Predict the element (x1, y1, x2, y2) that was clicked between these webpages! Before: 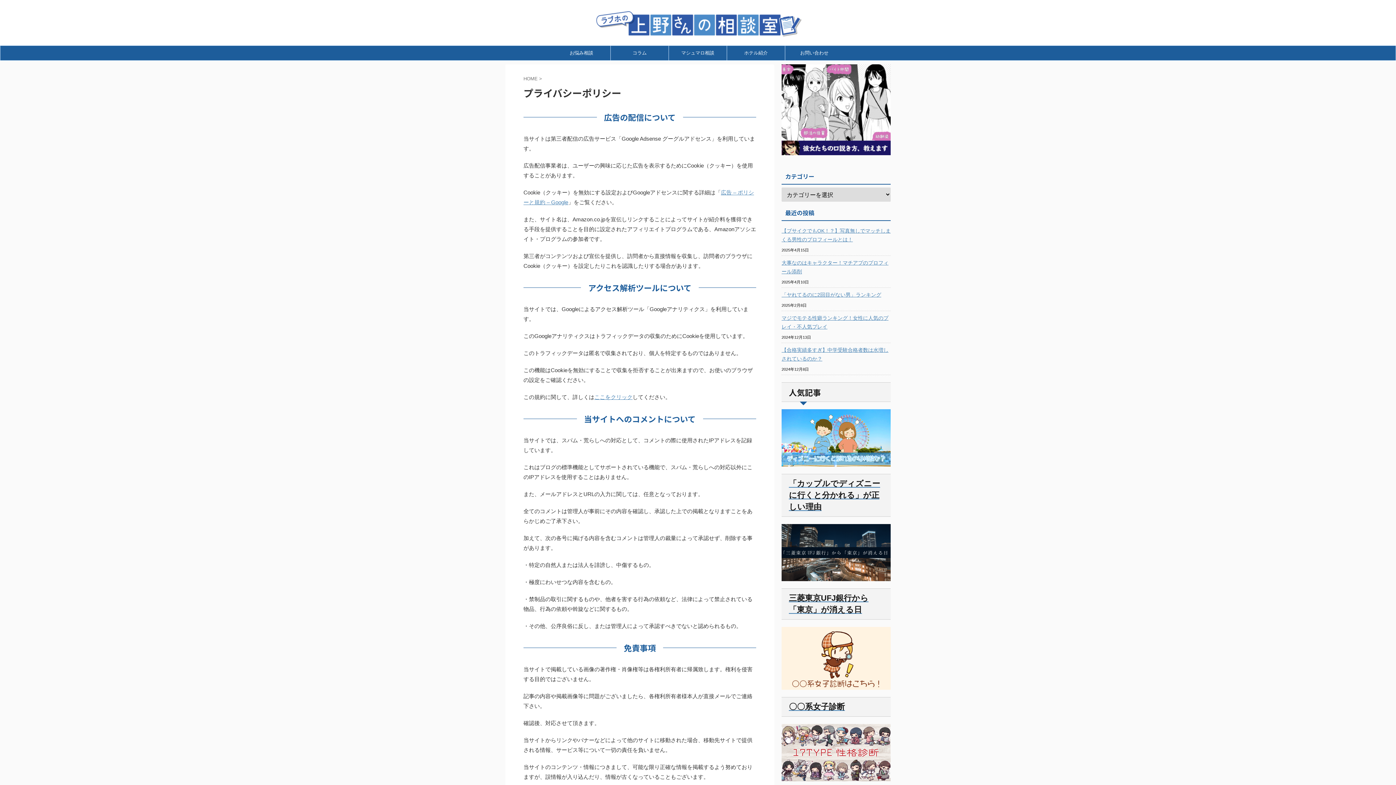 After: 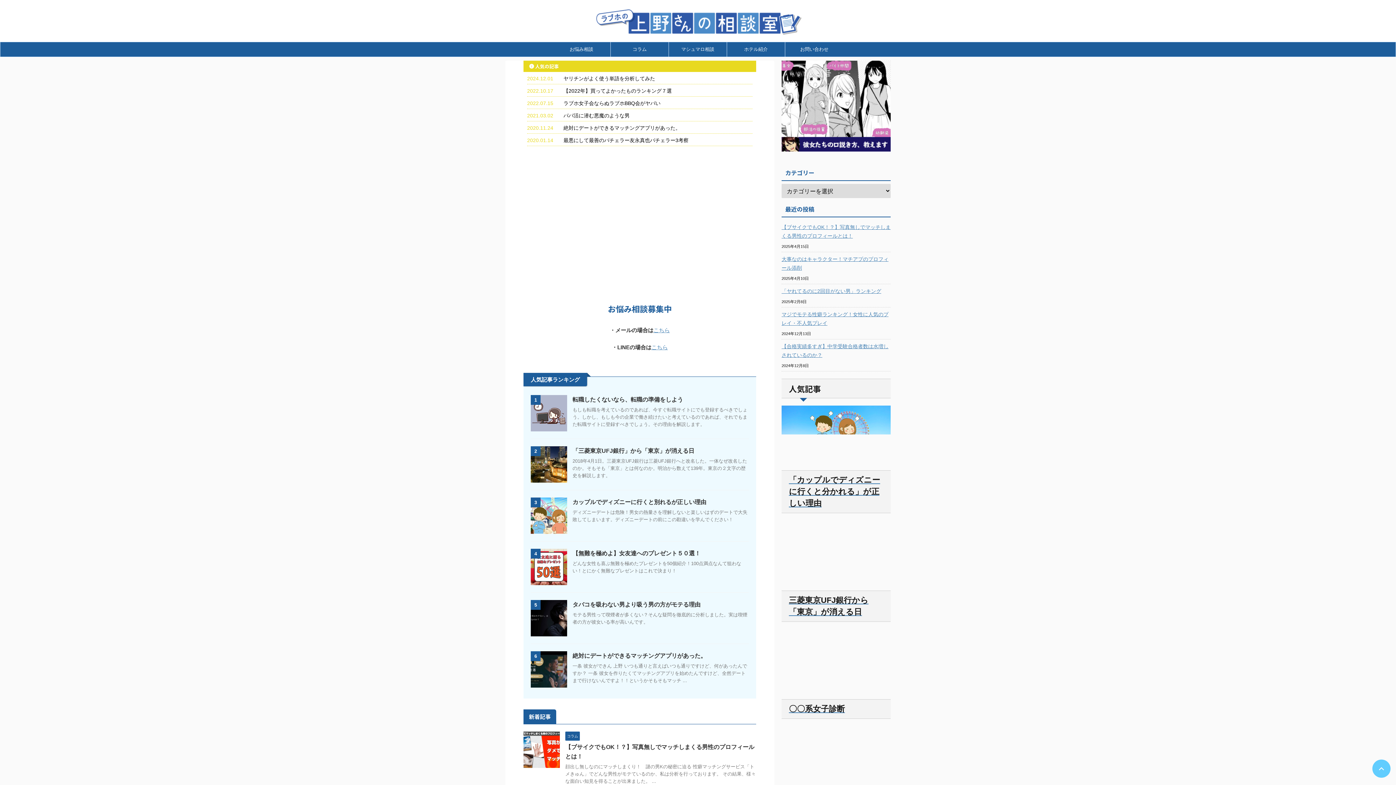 Action: bbox: (589, 41, 807, 41)